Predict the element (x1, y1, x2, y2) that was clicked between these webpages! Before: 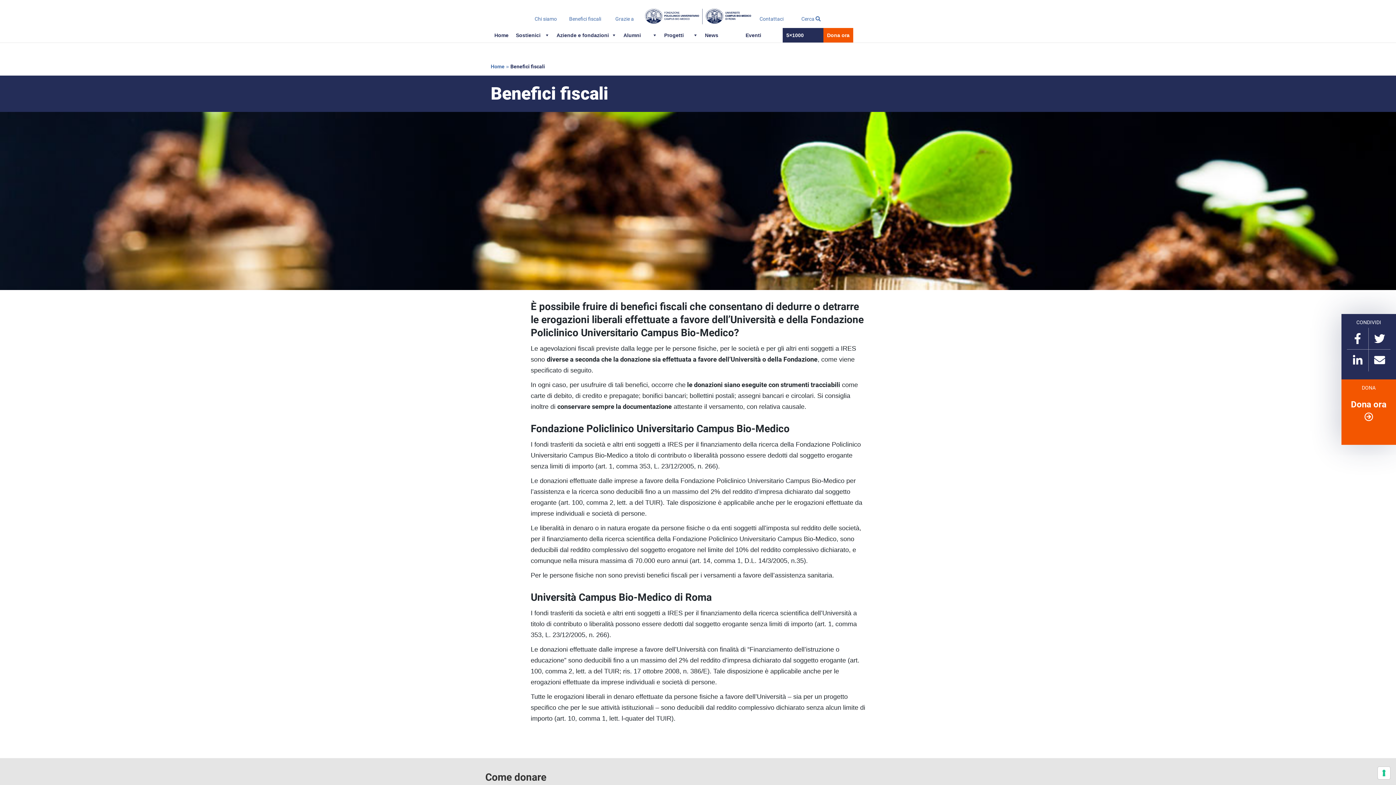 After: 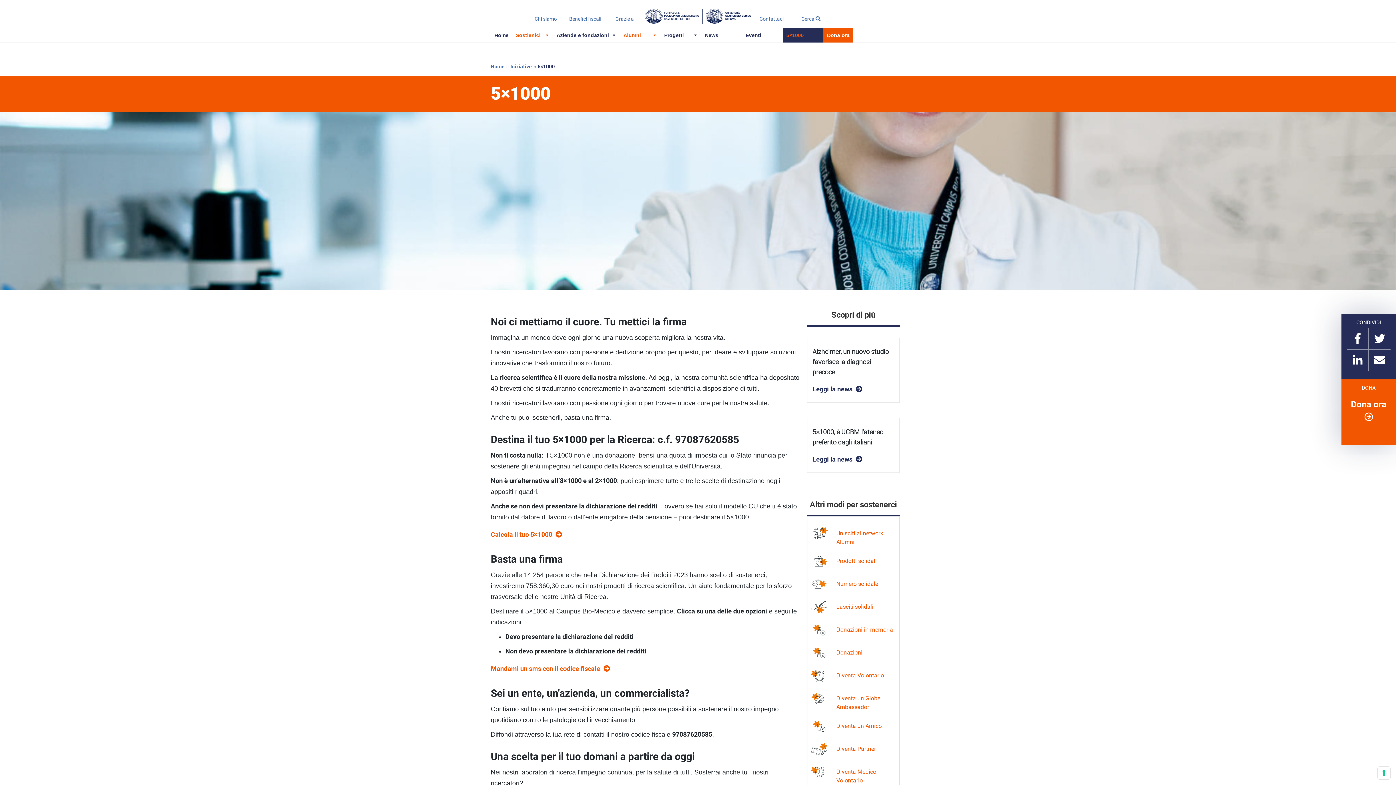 Action: label: 5×1000 bbox: (782, 28, 823, 42)